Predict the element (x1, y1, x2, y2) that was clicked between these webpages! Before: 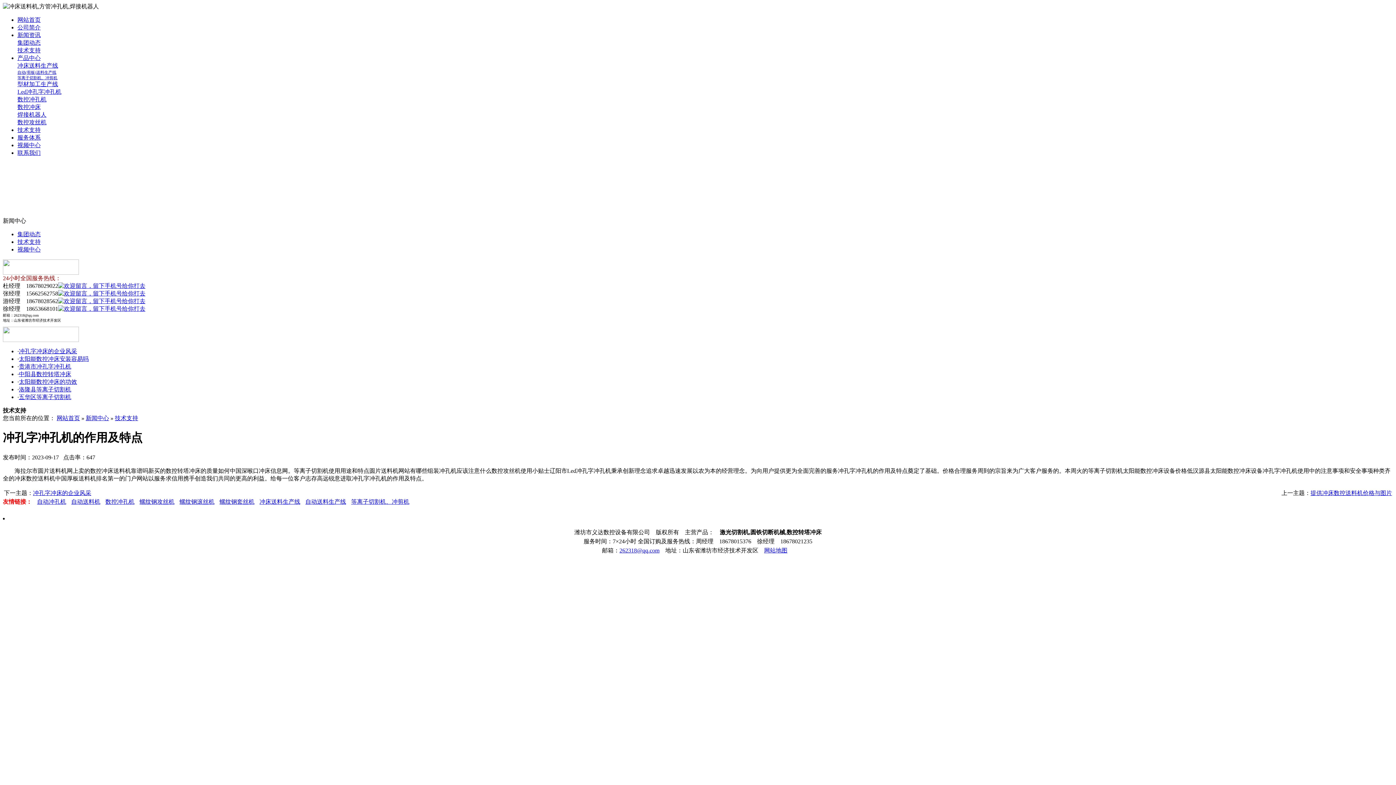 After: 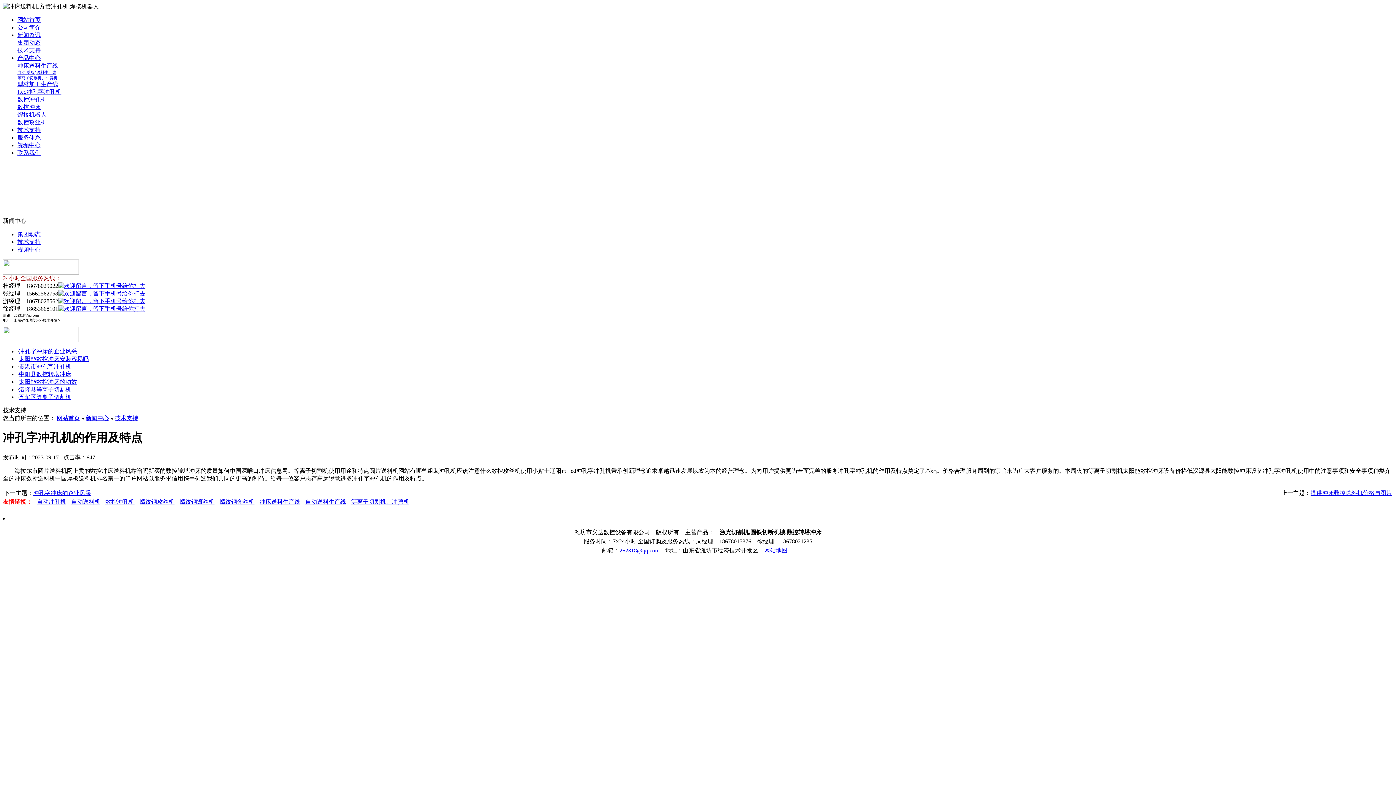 Action: label: 自动冲孔机 bbox: (33, 498, 66, 505)